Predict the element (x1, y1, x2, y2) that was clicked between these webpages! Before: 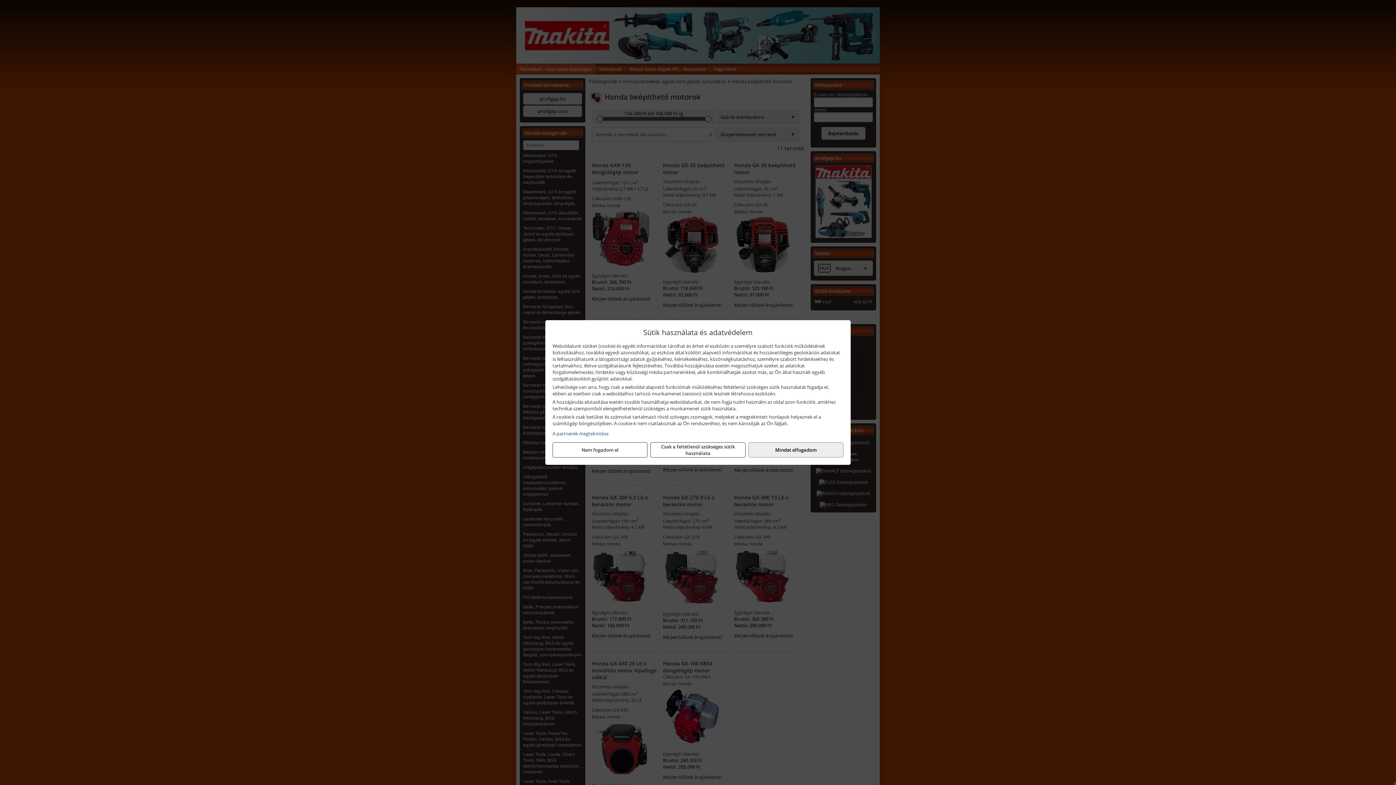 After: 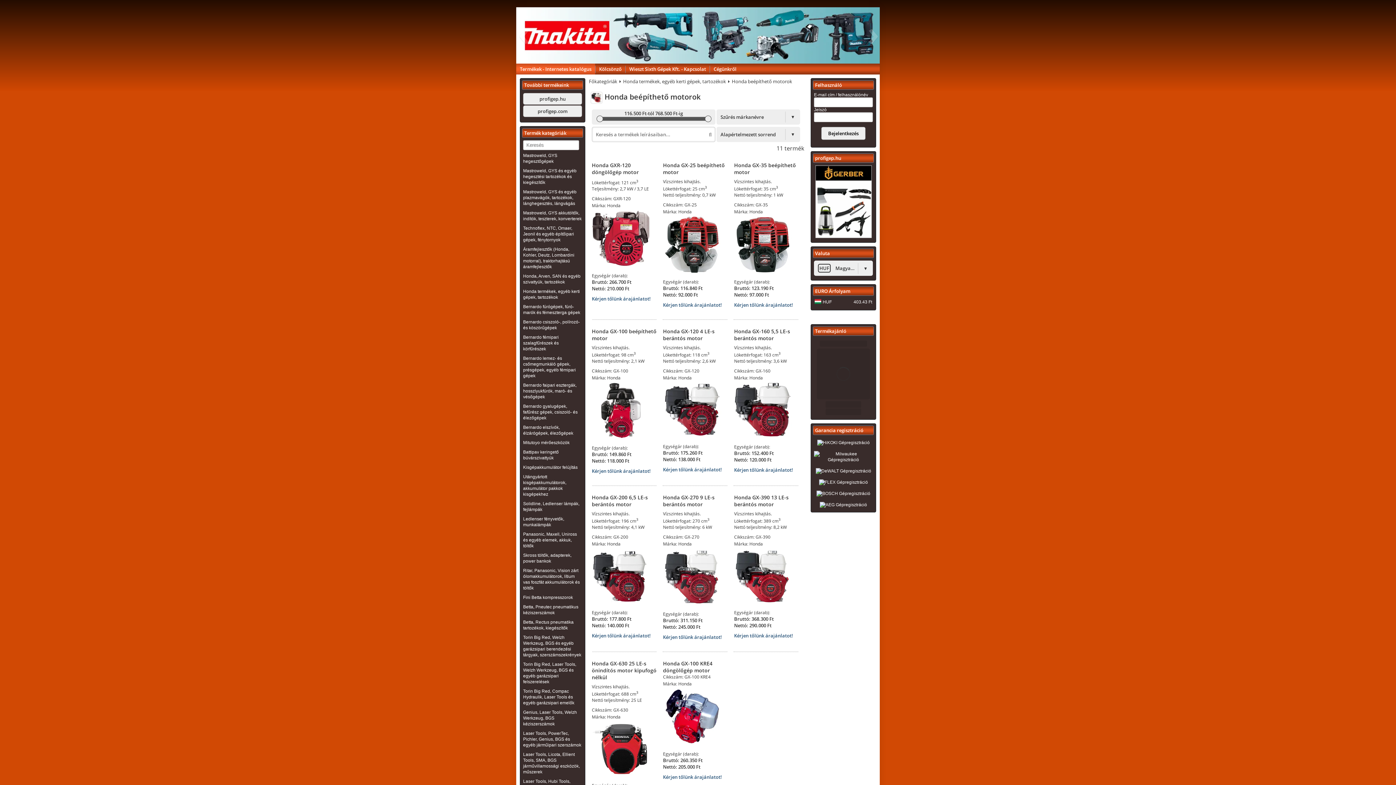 Action: bbox: (552, 442, 647, 457) label: Nem fogadom el